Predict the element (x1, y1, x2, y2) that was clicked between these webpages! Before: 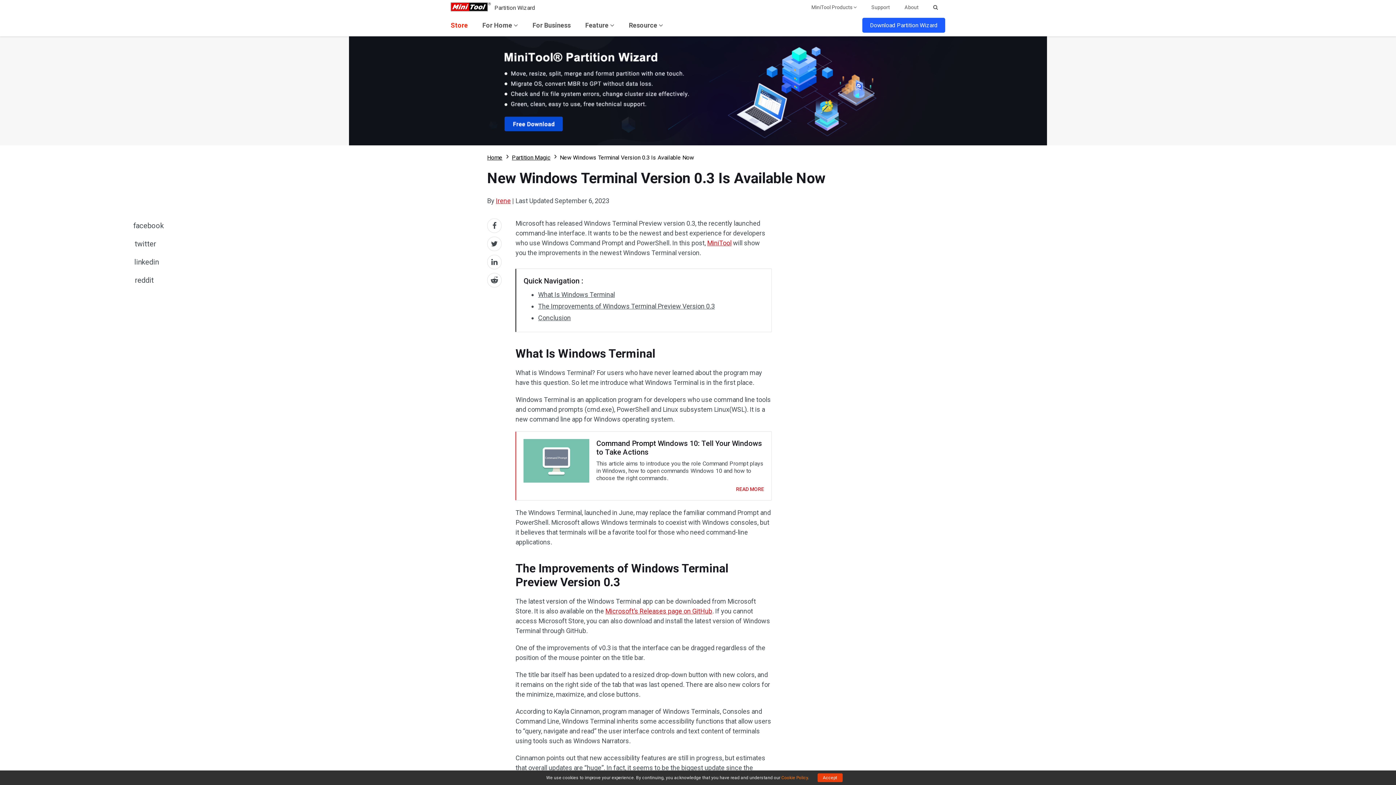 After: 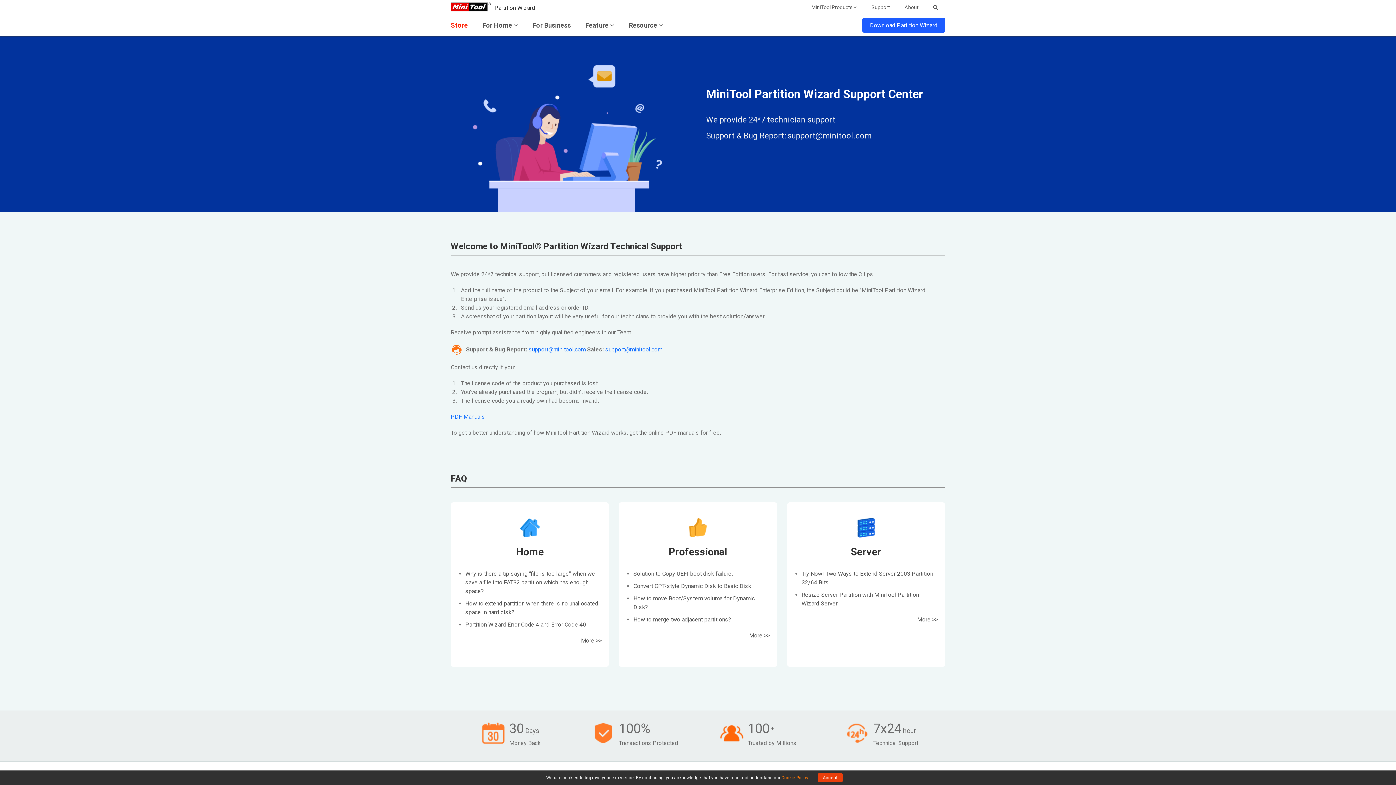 Action: label: Support bbox: (871, 4, 890, 10)